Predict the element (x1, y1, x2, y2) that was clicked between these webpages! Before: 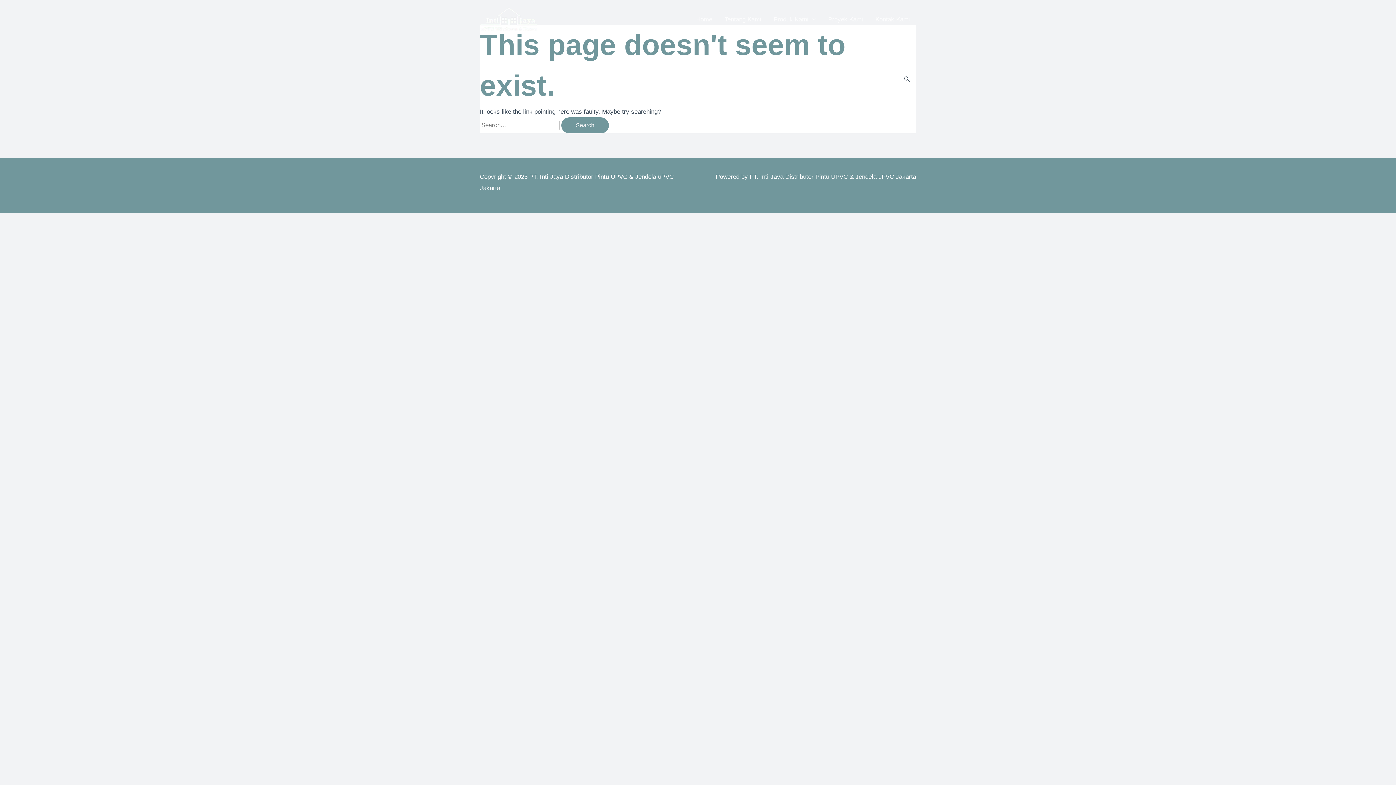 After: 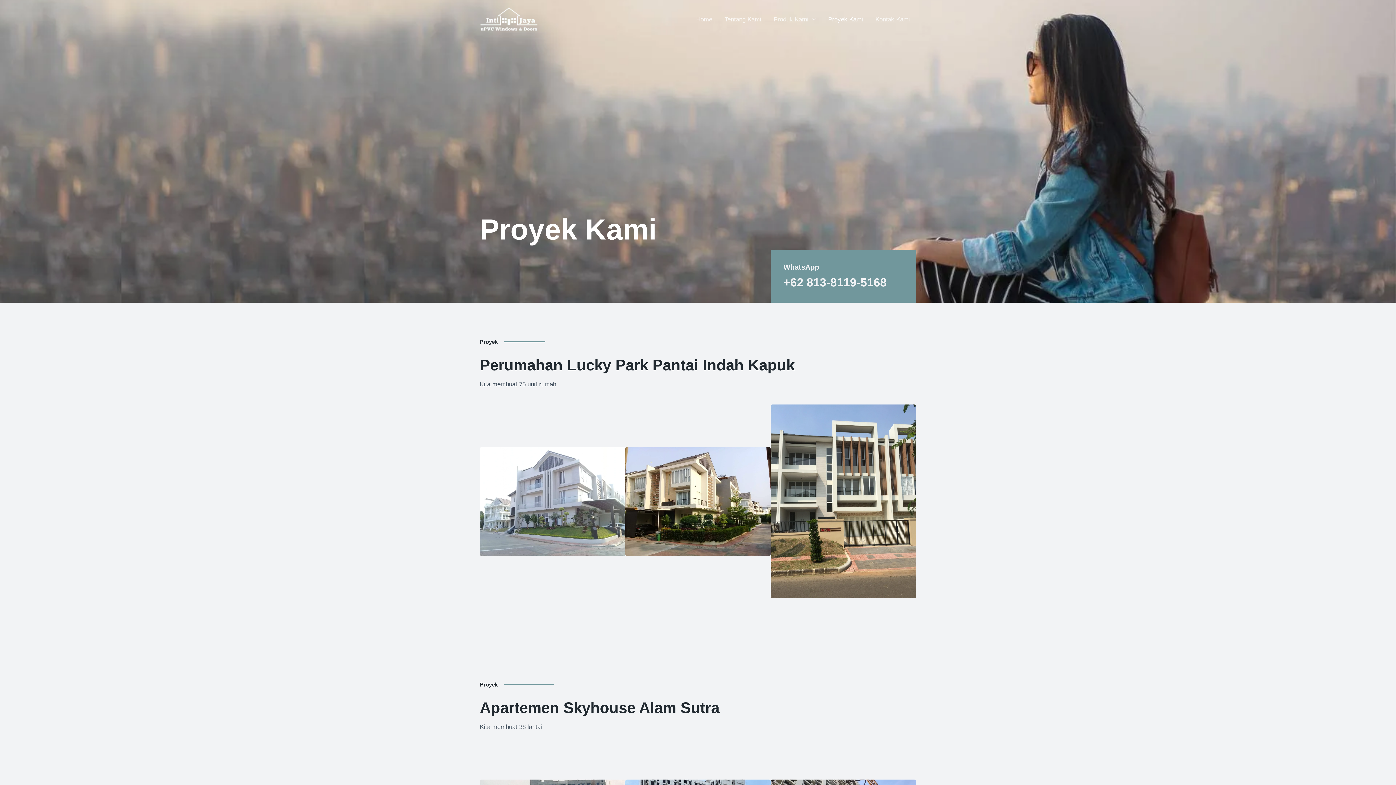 Action: label: Proyek Kami bbox: (822, 6, 869, 32)